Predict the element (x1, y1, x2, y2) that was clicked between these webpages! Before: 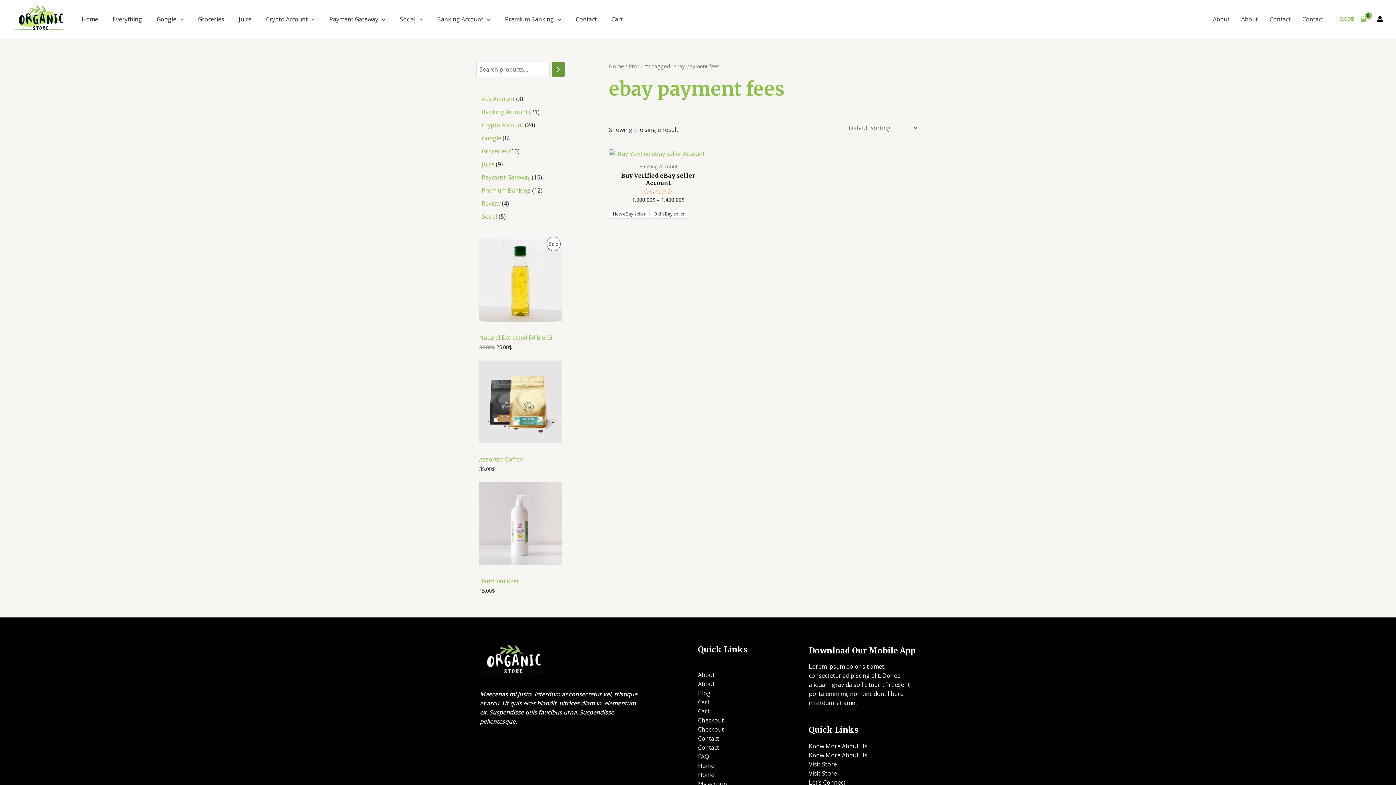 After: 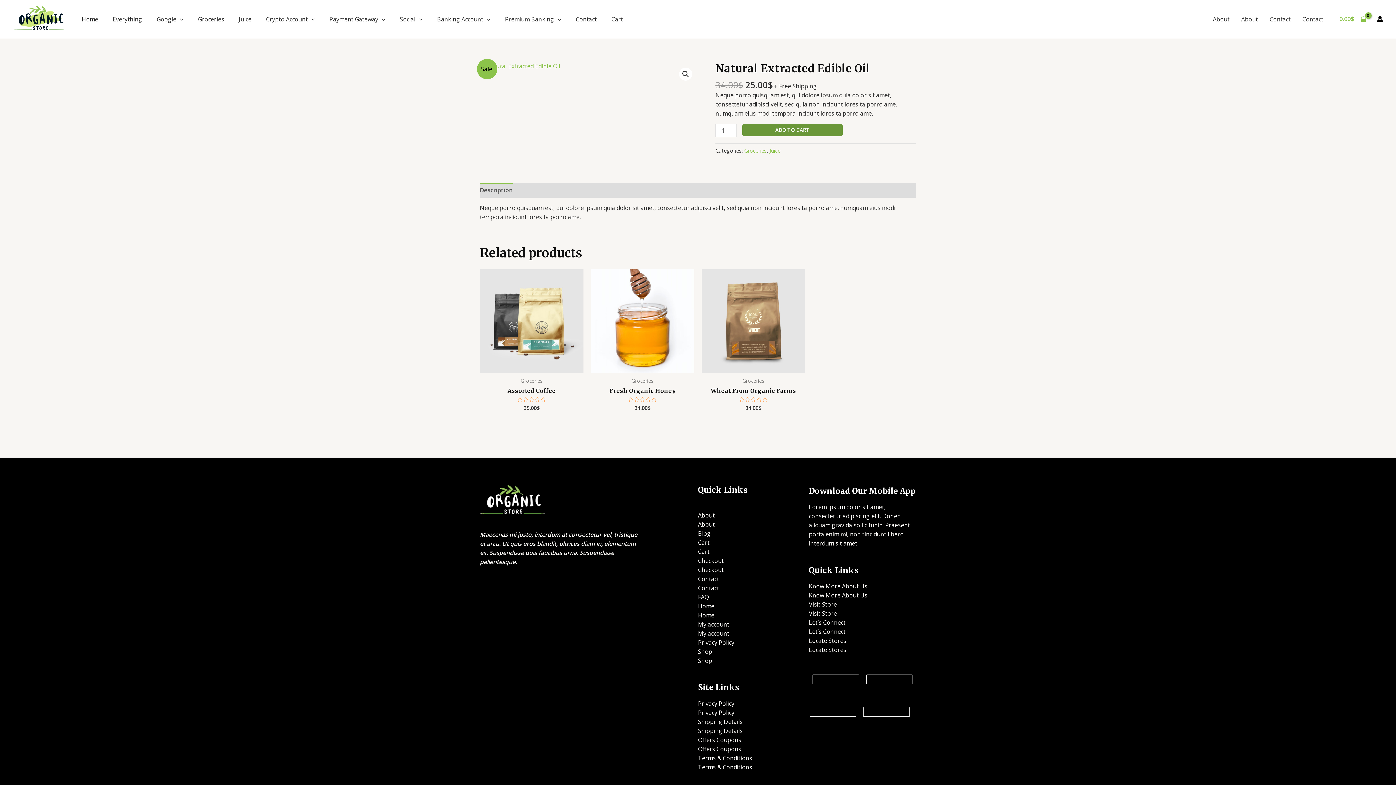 Action: bbox: (479, 238, 562, 344) label: Sale
Product On Sale
Natural Extracted Edible Oil